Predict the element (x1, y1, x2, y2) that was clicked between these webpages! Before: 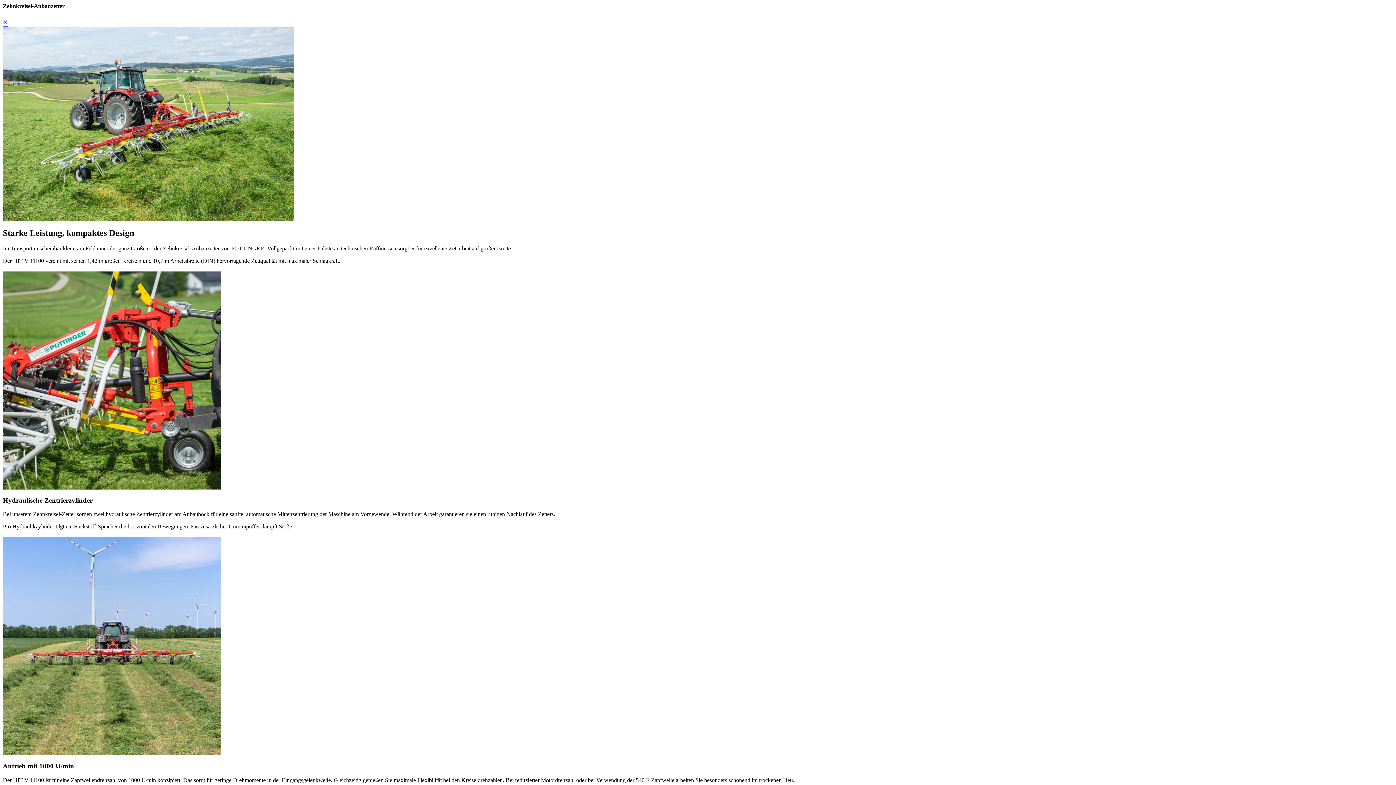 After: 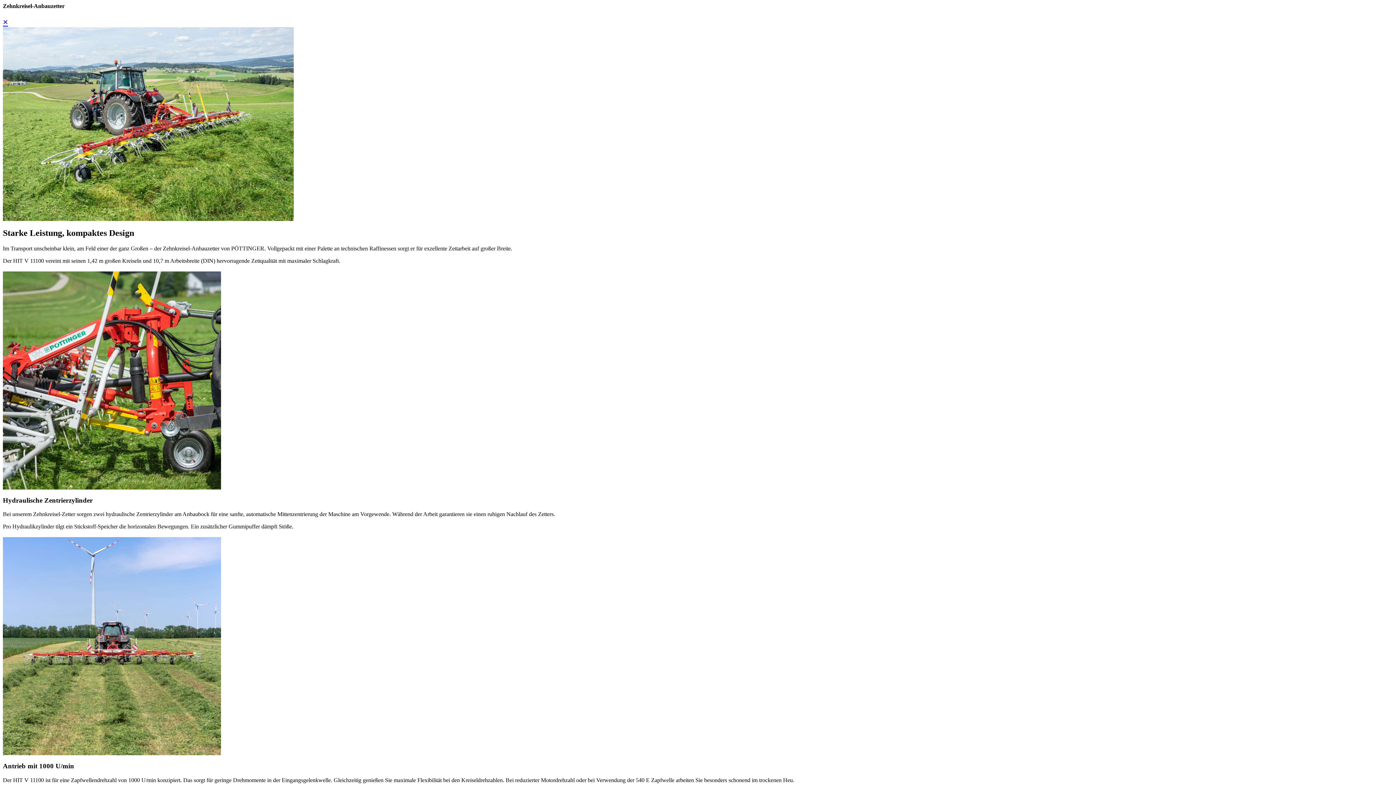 Action: bbox: (2, 17, 8, 27) label: ×